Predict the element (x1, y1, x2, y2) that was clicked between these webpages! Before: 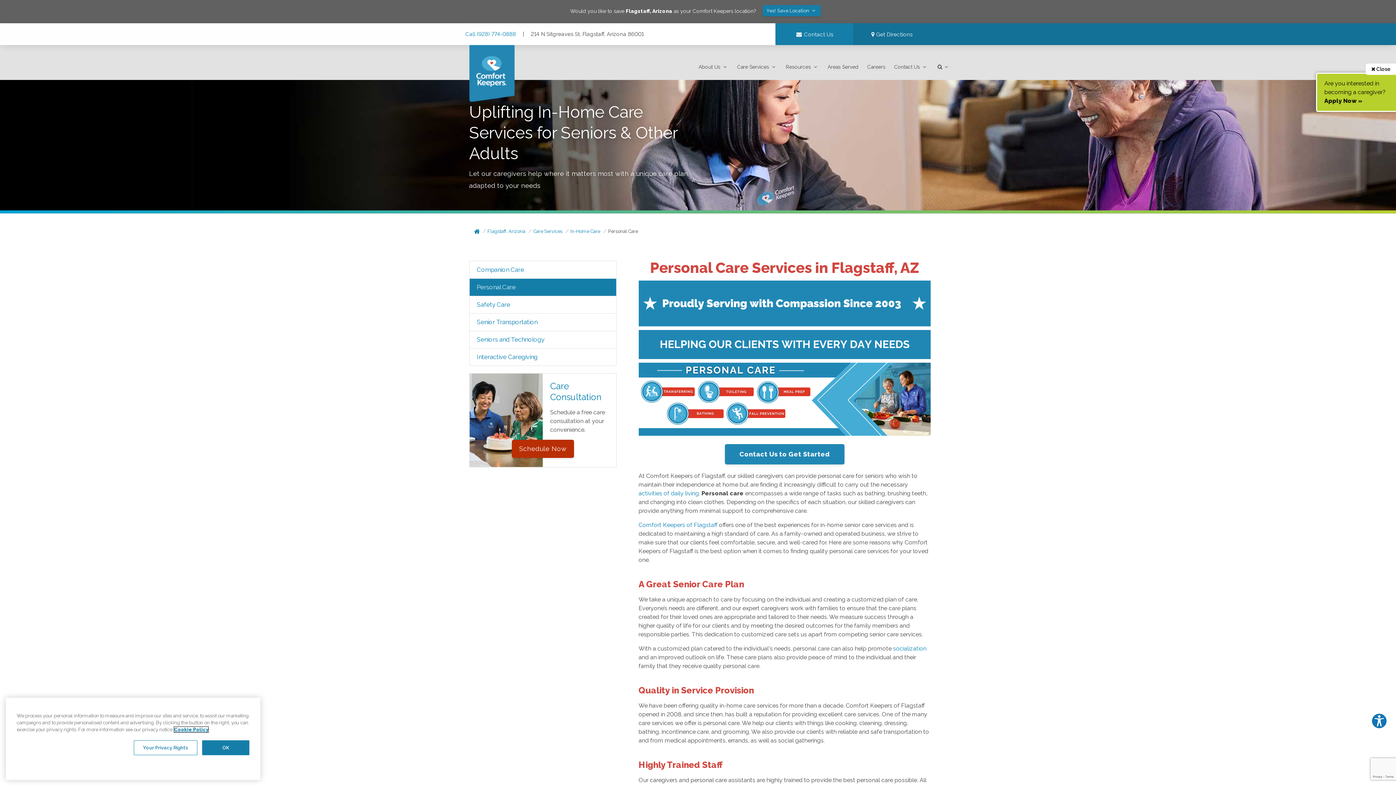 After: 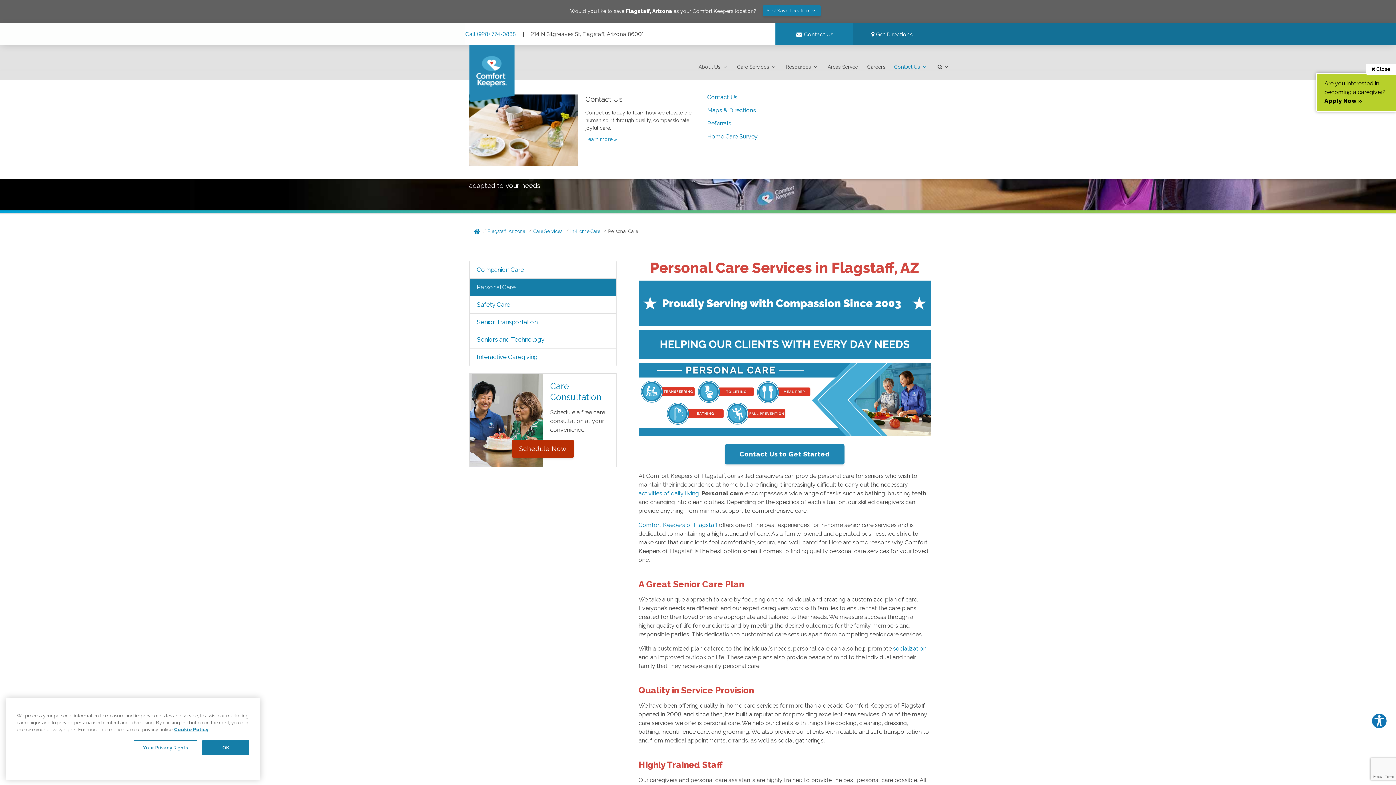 Action: bbox: (894, 63, 928, 70) label: Contact Us 